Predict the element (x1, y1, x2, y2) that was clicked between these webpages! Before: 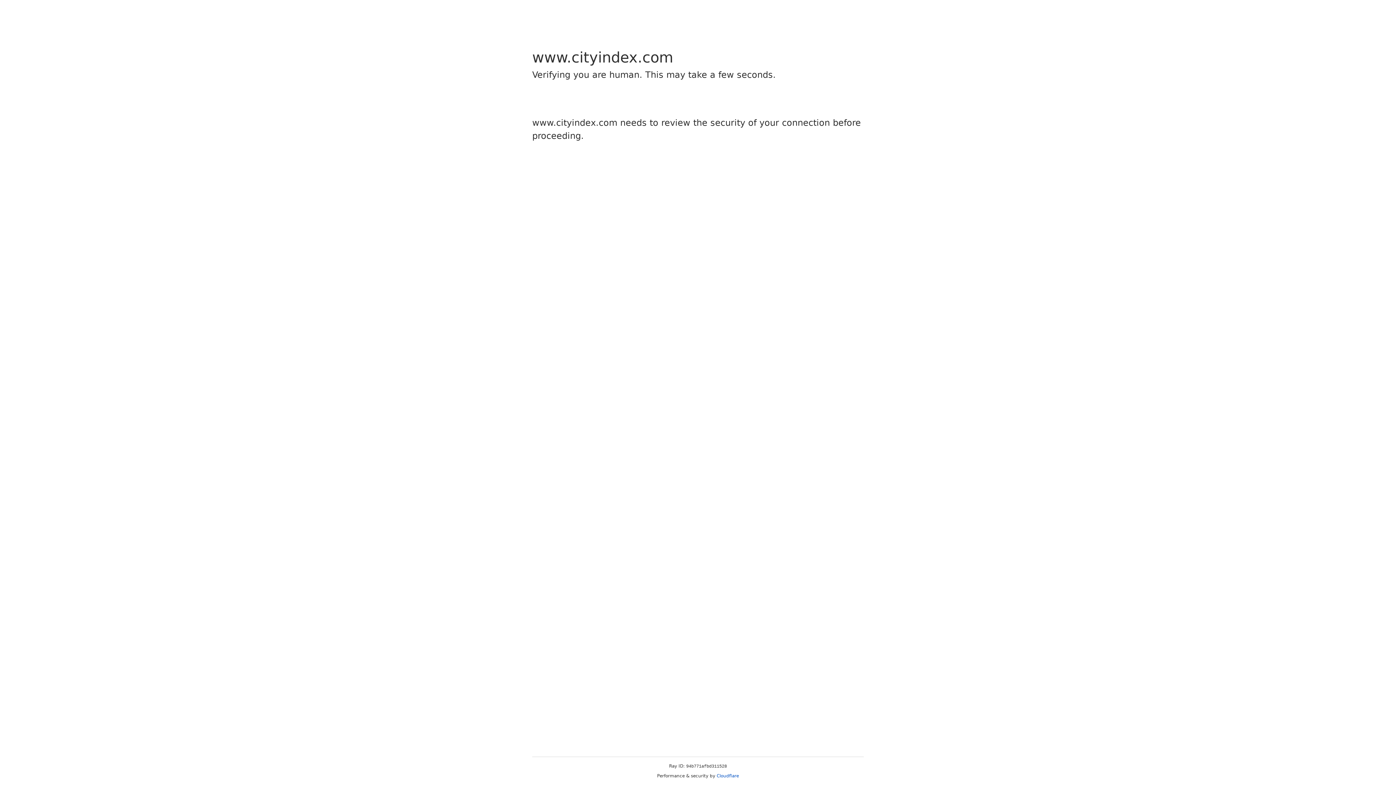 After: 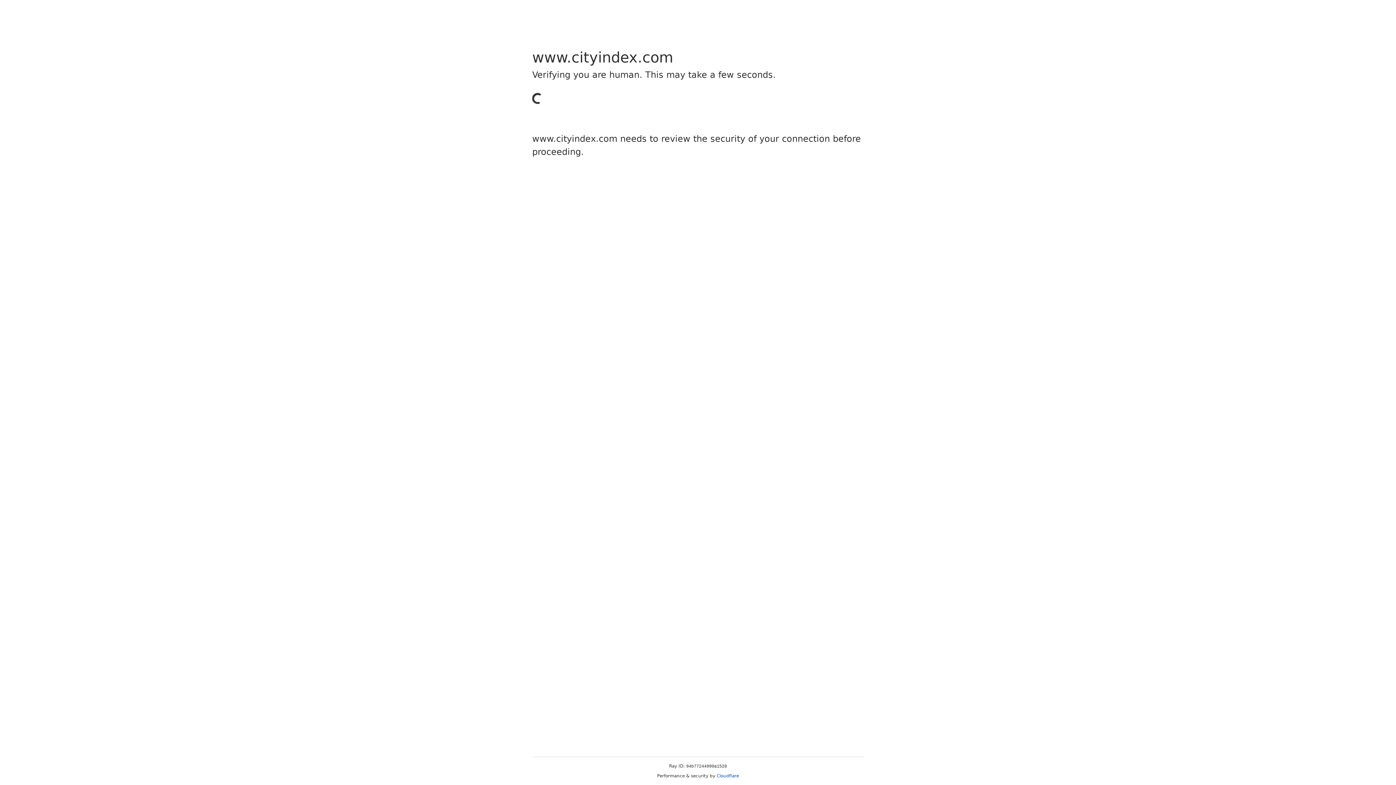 Action: label: Cloudflare bbox: (716, 773, 739, 778)